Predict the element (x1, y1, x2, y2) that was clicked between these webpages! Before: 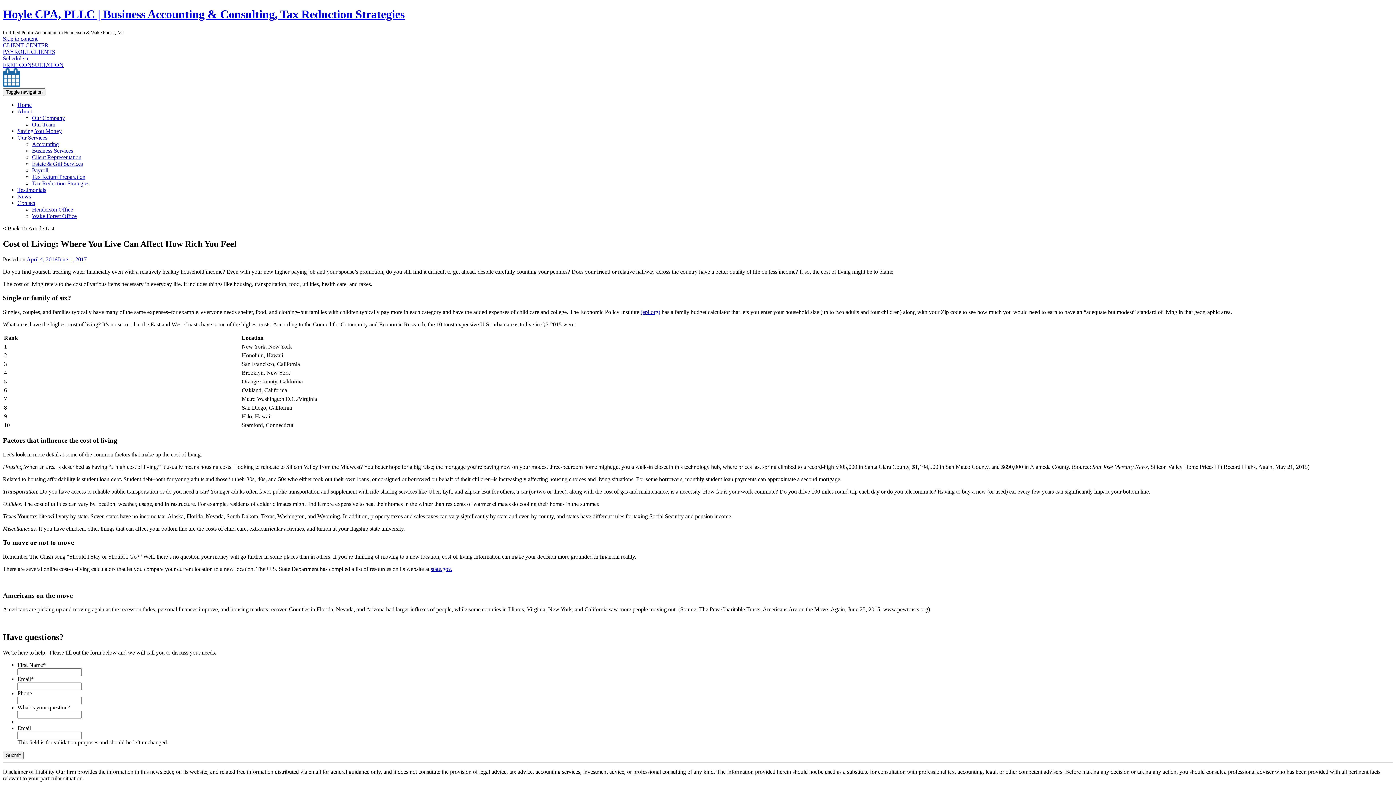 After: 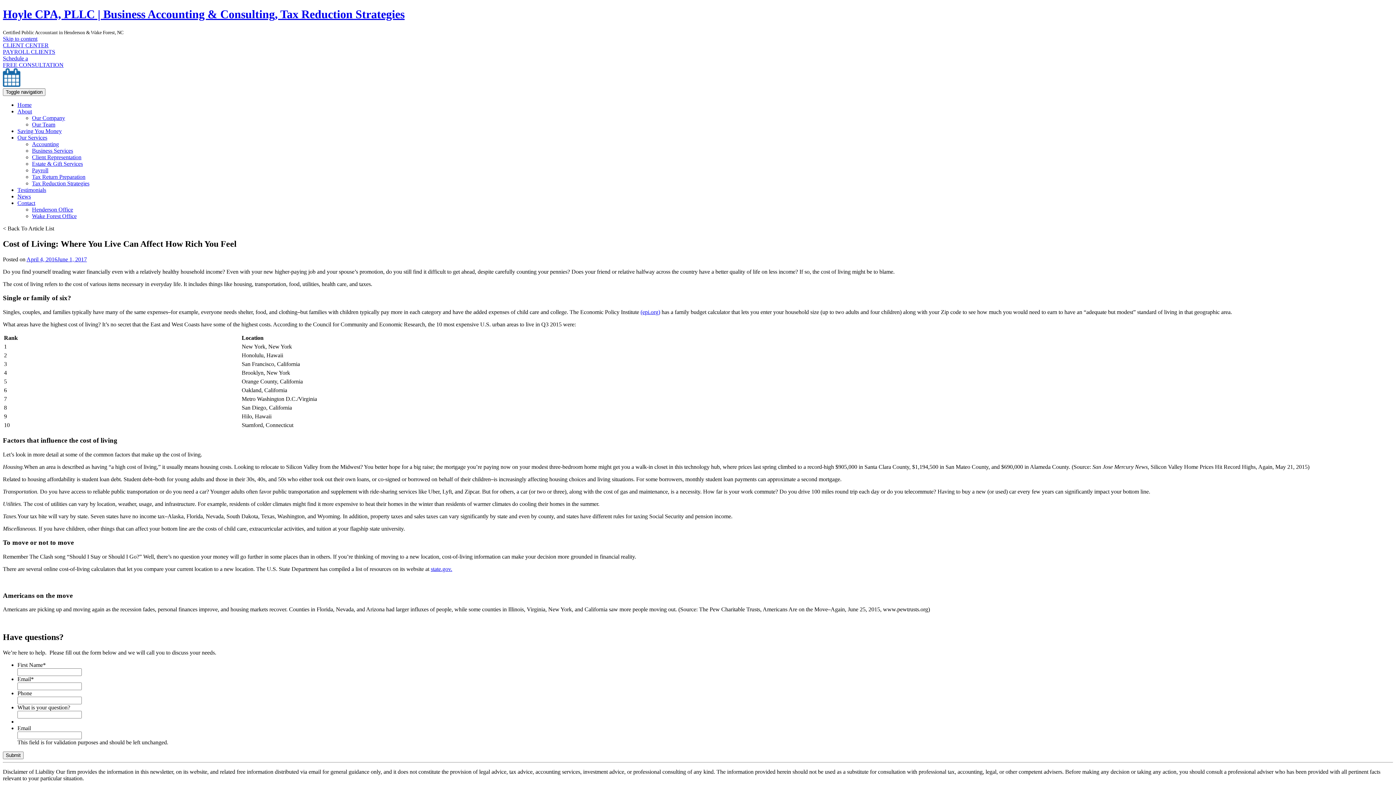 Action: label: CLIENT CENTER bbox: (2, 42, 48, 48)